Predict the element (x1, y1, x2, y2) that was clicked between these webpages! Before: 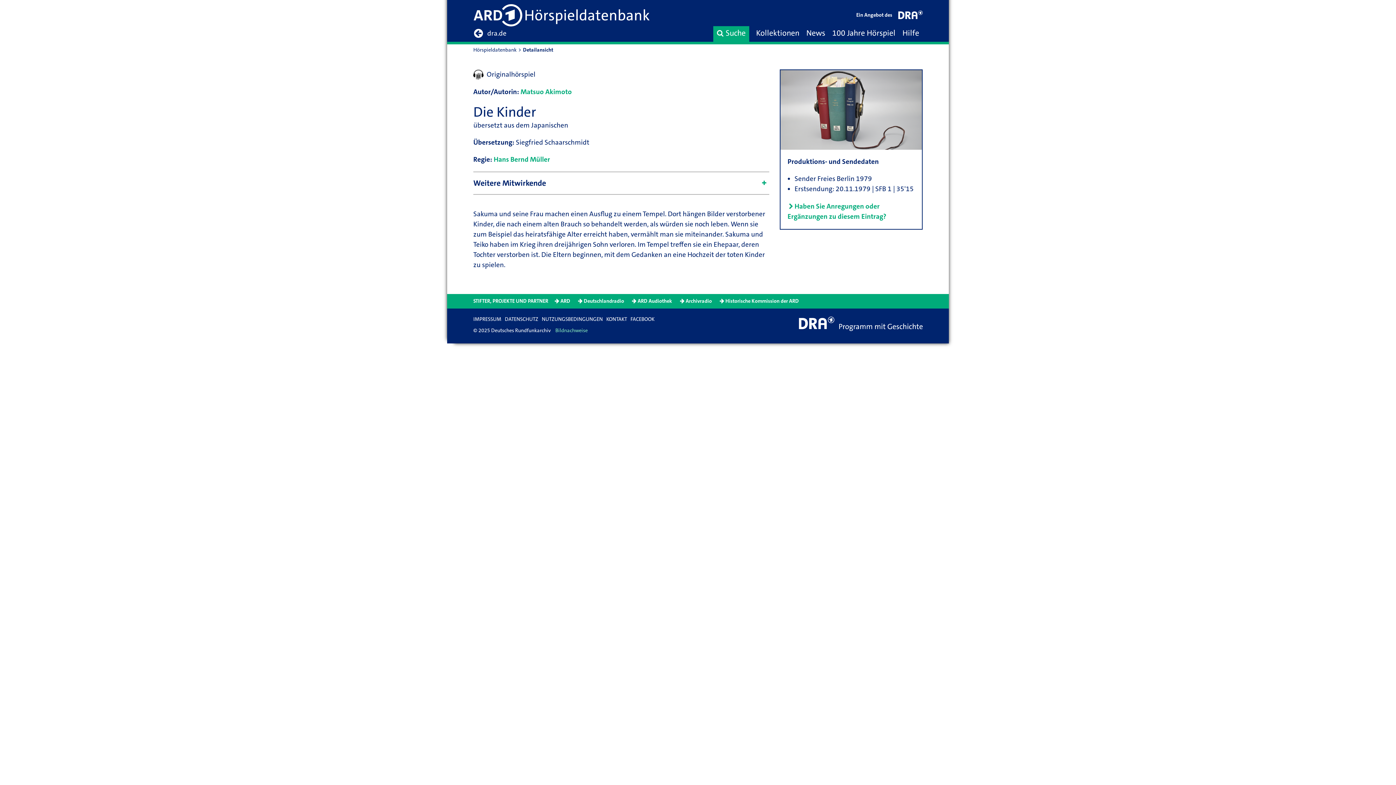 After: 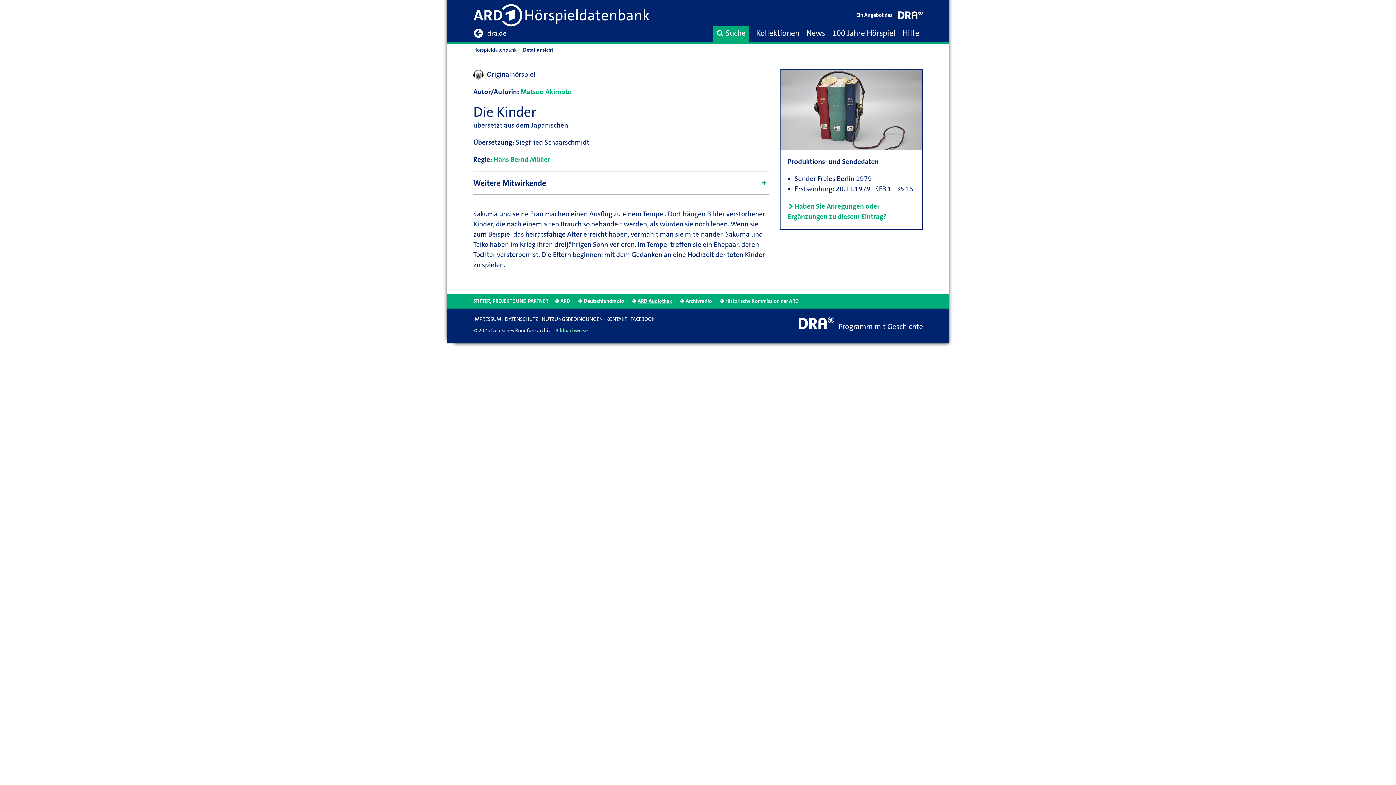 Action: bbox: (637, 297, 672, 304) label: ARD Audiothek